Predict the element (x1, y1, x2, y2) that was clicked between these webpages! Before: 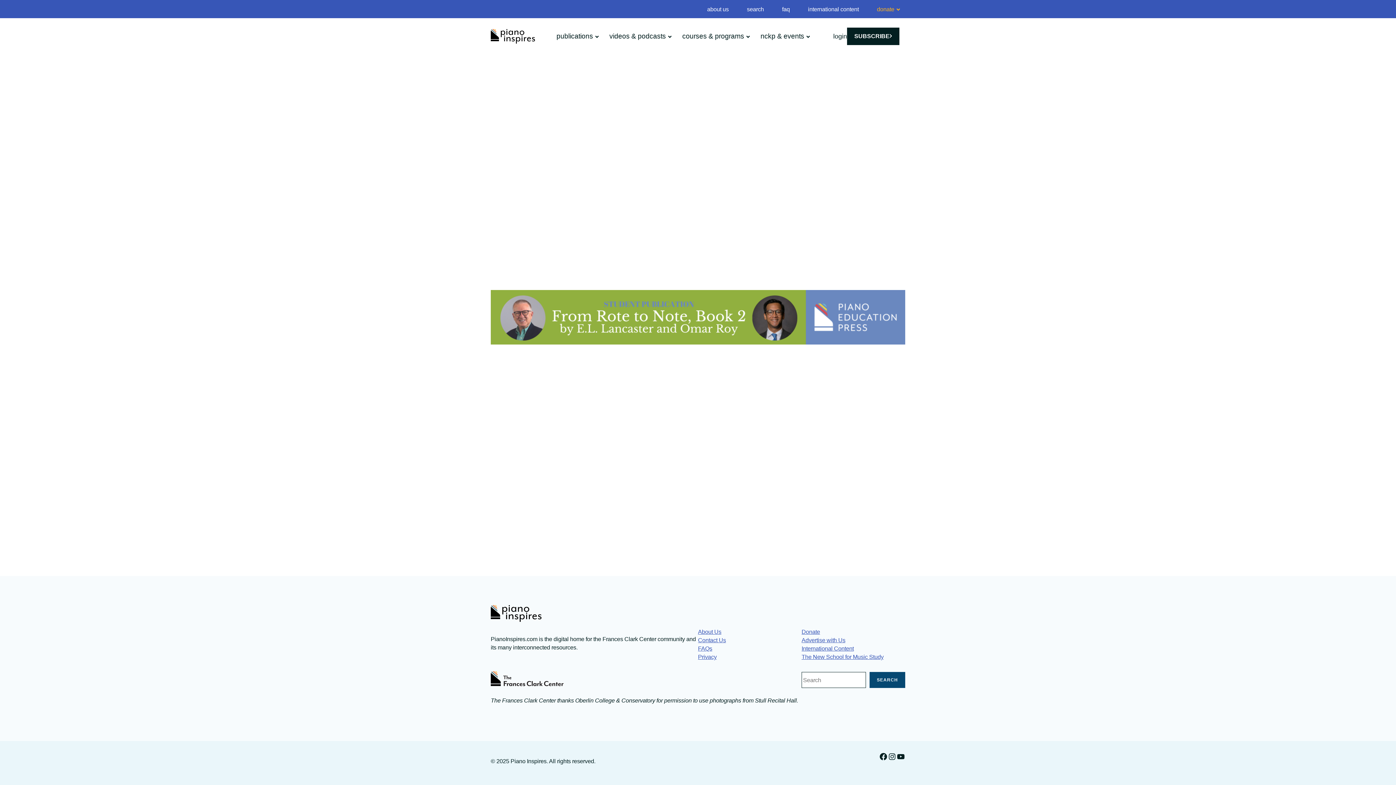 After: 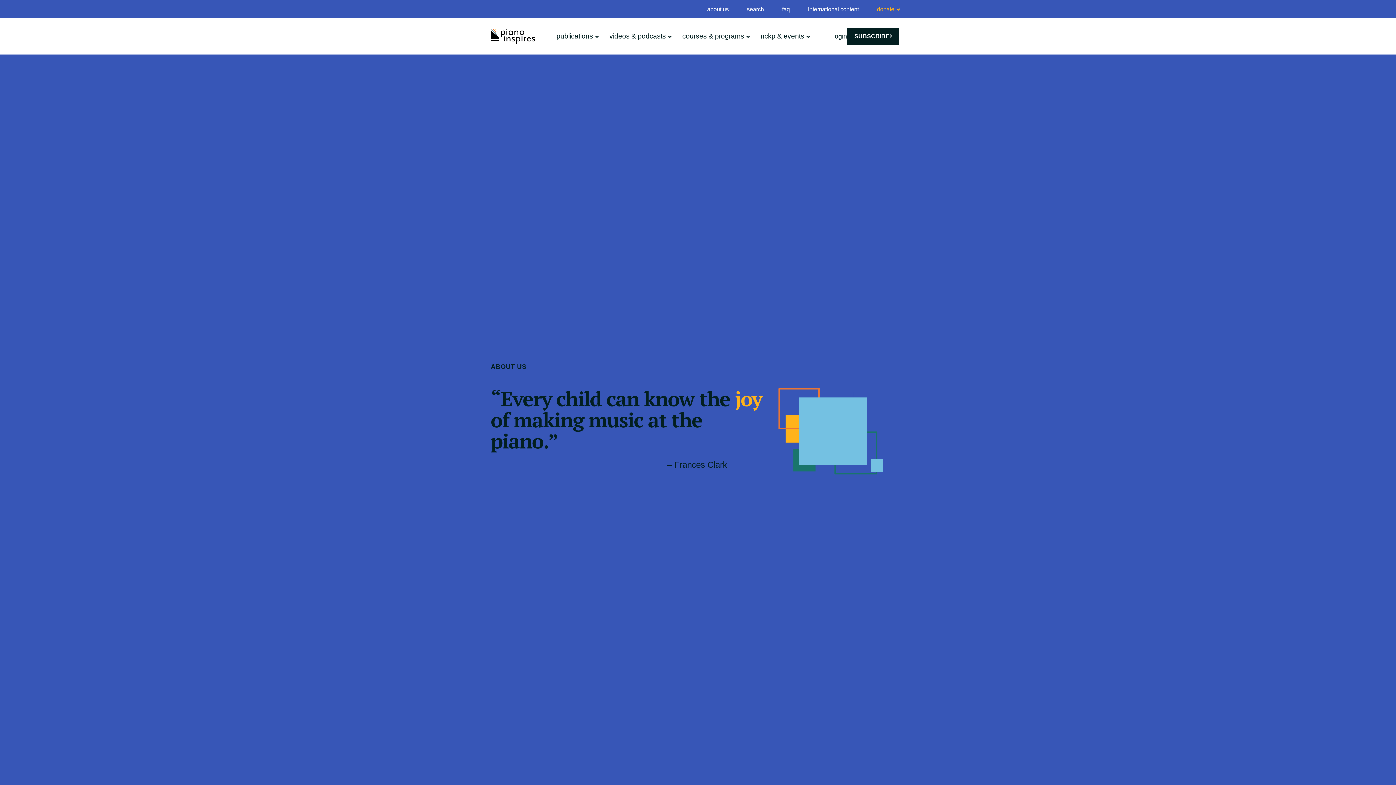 Action: bbox: (698, 629, 721, 635) label: About Us
